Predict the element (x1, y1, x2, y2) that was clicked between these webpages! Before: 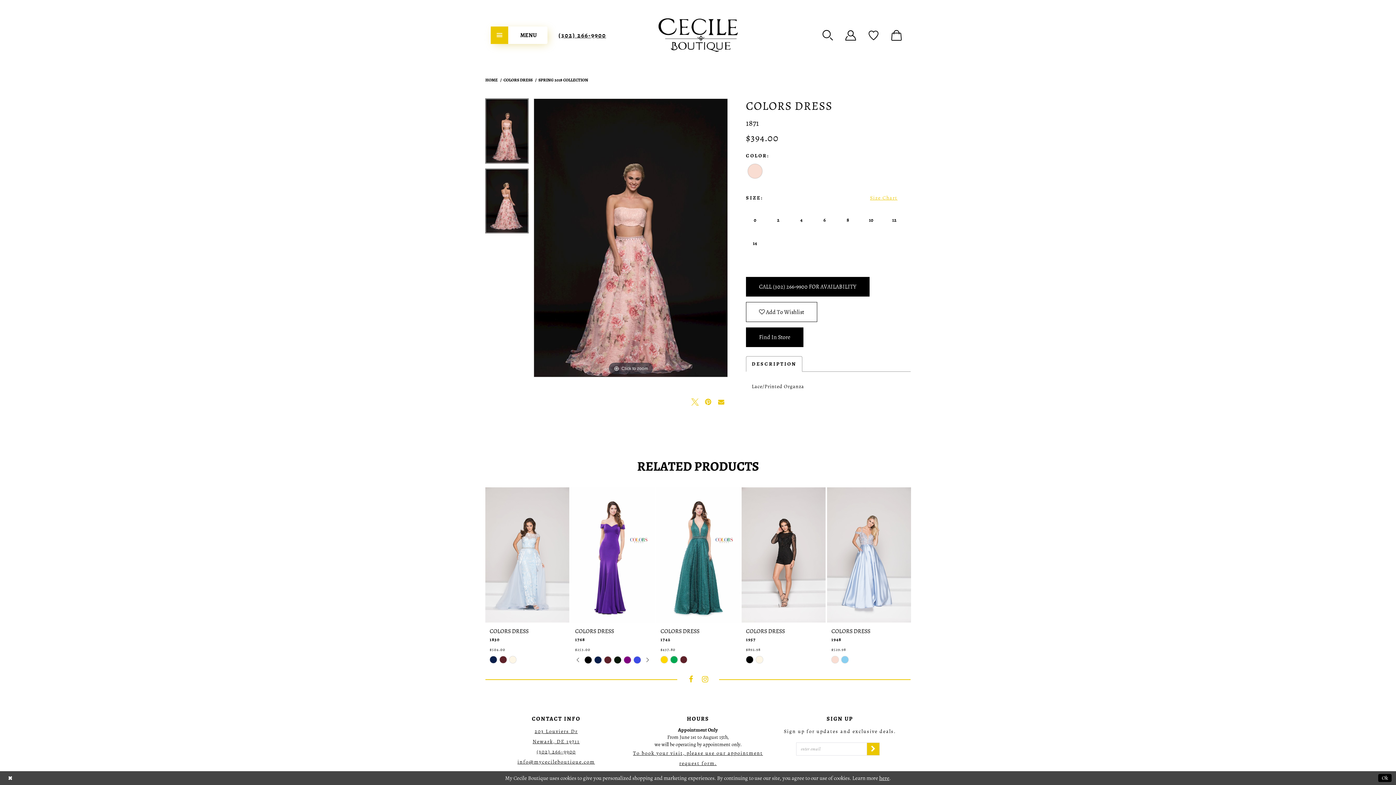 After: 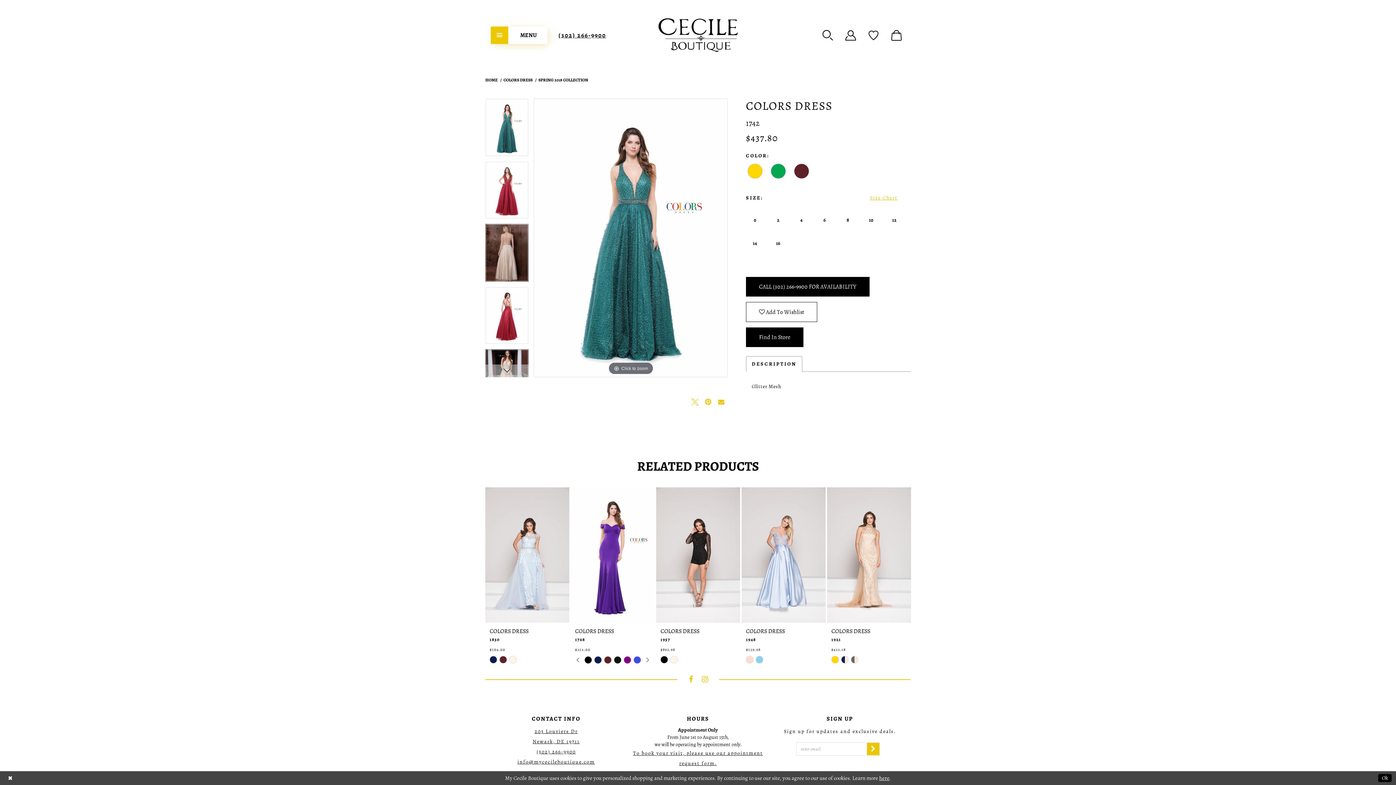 Action: bbox: (656, 487, 740, 622) label: Visit Colors Dress  1742 Page